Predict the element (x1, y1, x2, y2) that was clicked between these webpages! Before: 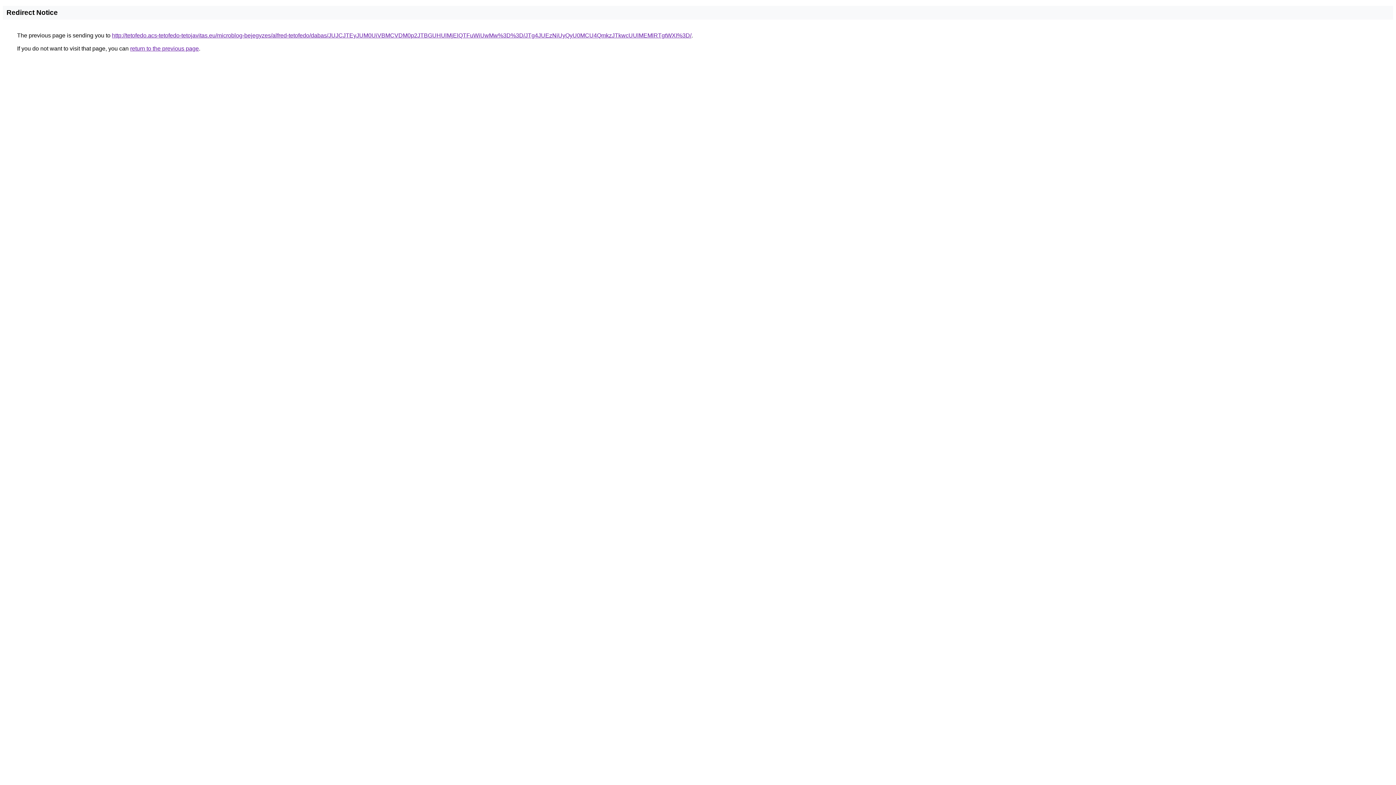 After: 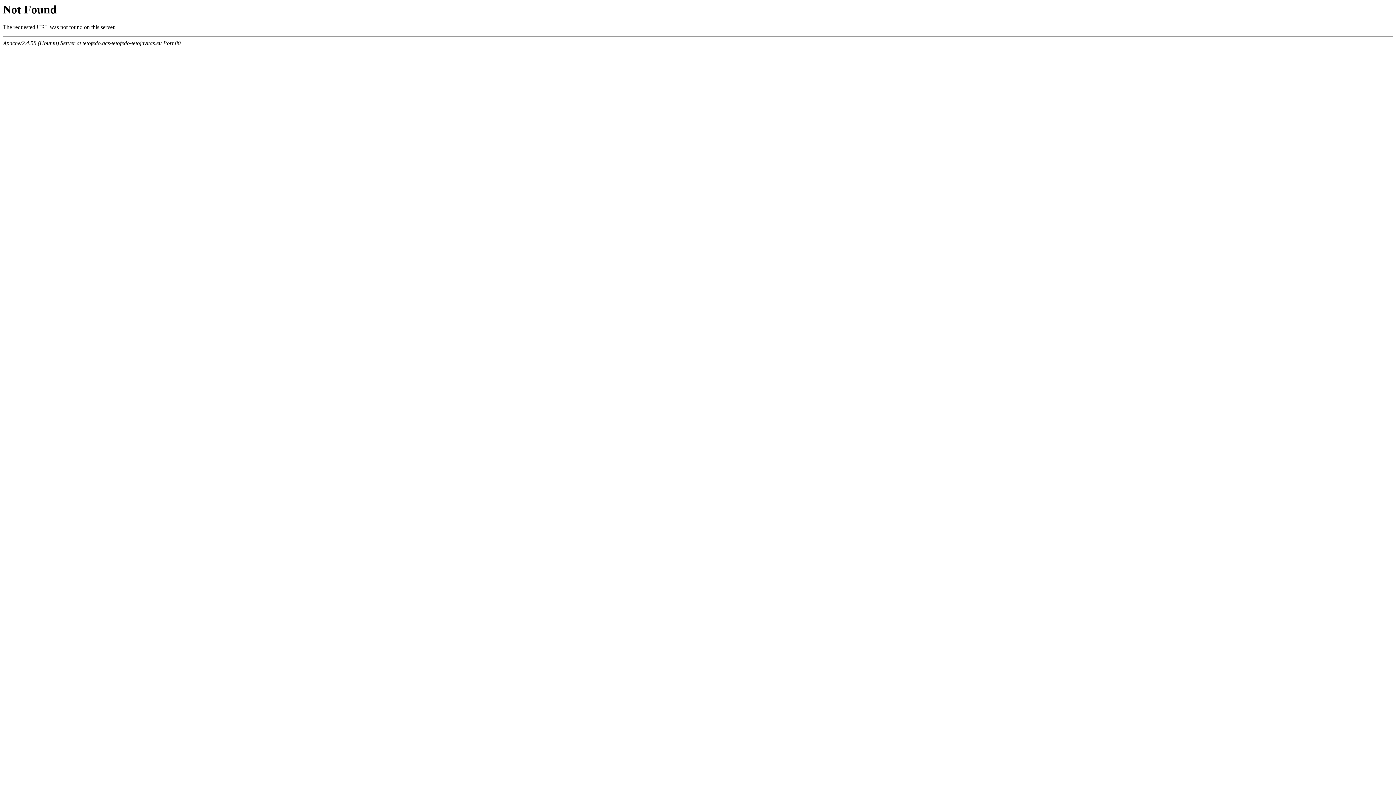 Action: bbox: (112, 32, 691, 38) label: http://tetofedo.acs-tetofedo-tetojavitas.eu/microblog-bejegyzes/alfred-tetofedo/dabas/JUJCJTEyJUM0UiVBMCVDM0p2JTBGUHUlMjElQTFuWiUwMw%3D%3D/JTg4JUEzNiUyQyU0MCU4QmkzJTkwcUUlMEMlRTgtWXI%3D/